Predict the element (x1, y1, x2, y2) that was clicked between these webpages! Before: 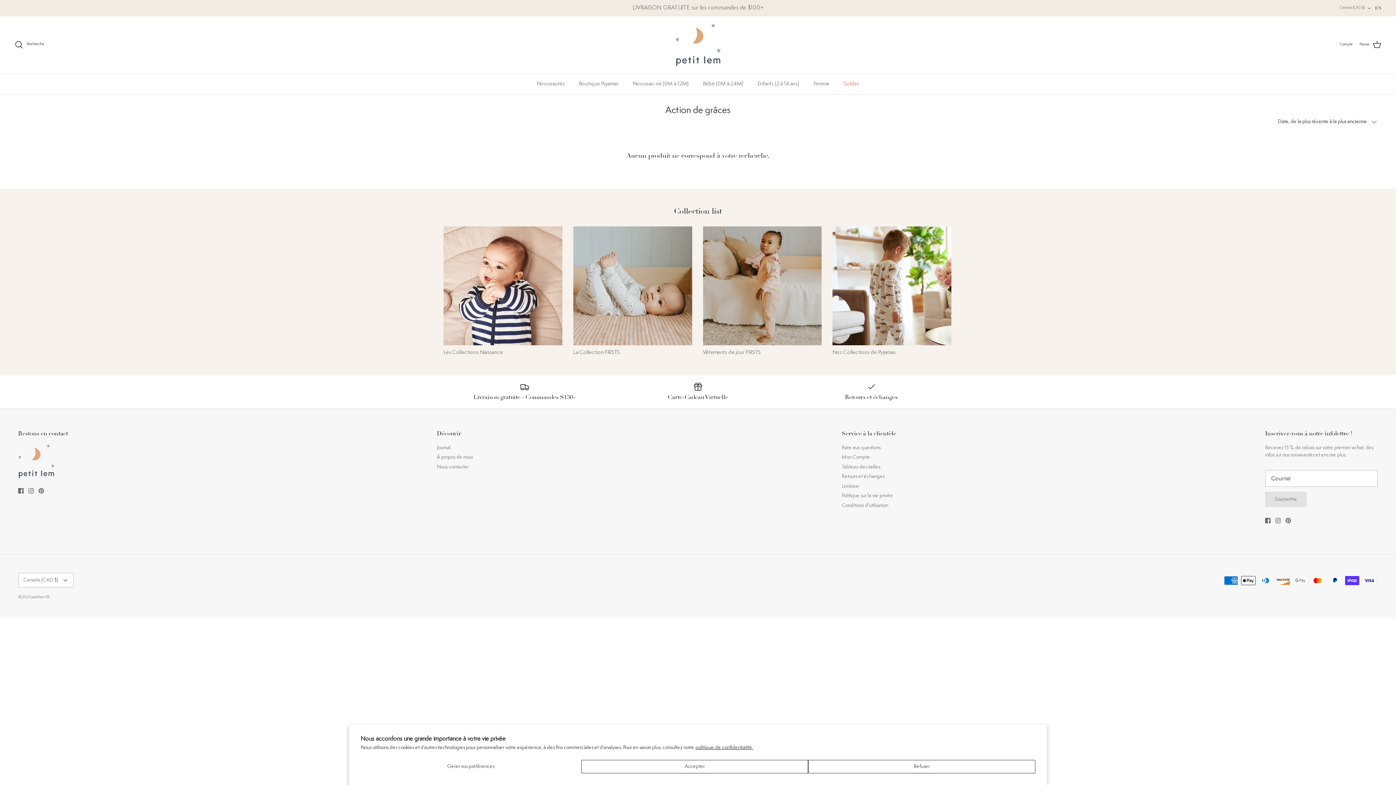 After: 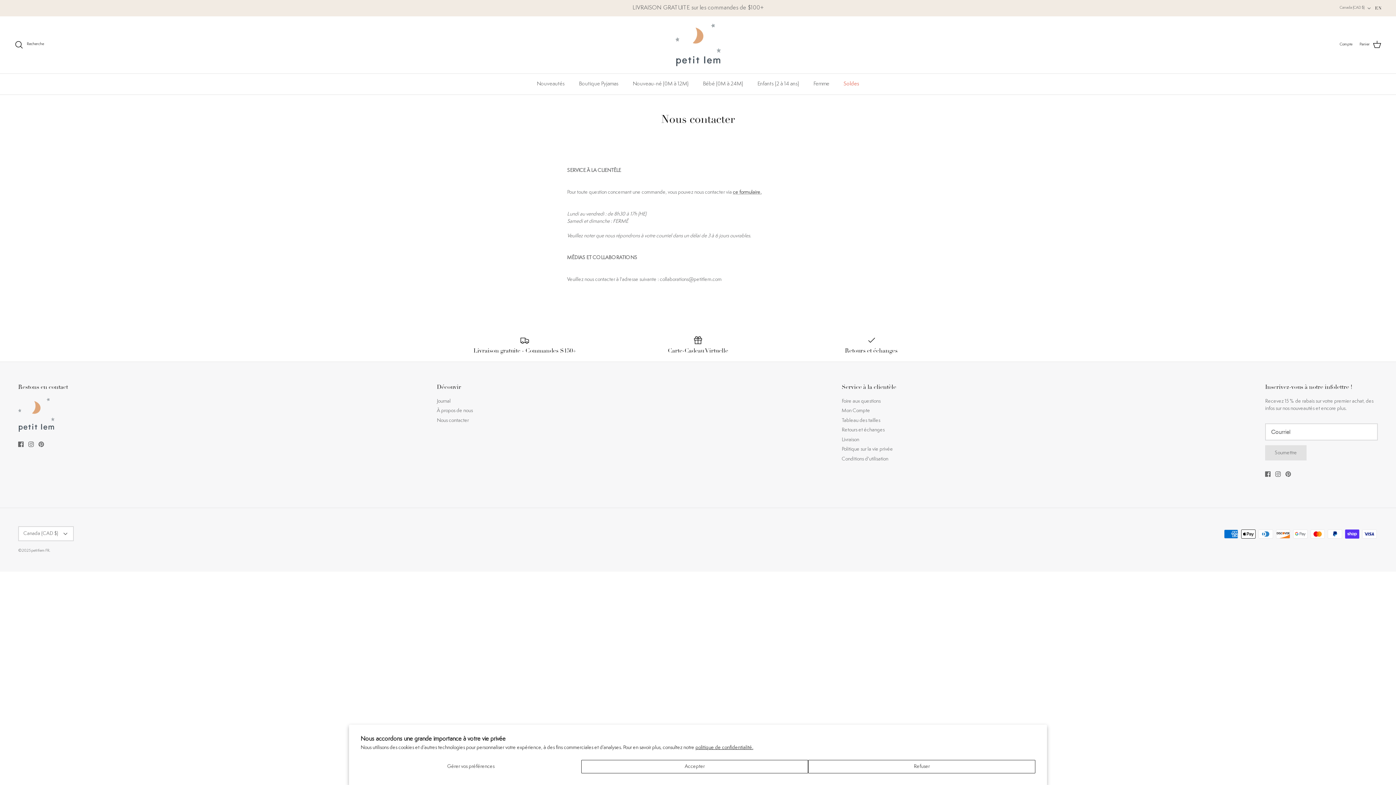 Action: bbox: (436, 465, 468, 469) label: Nous contacter